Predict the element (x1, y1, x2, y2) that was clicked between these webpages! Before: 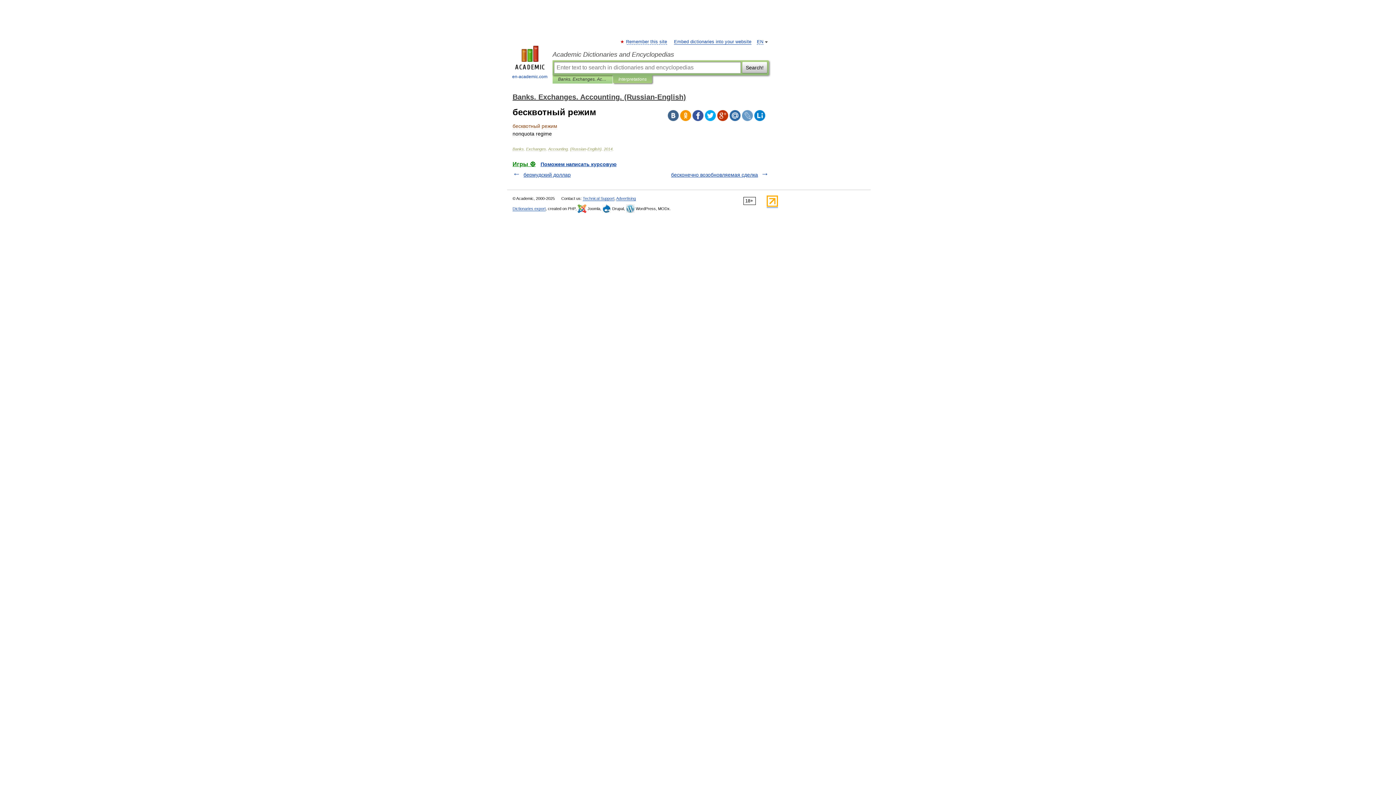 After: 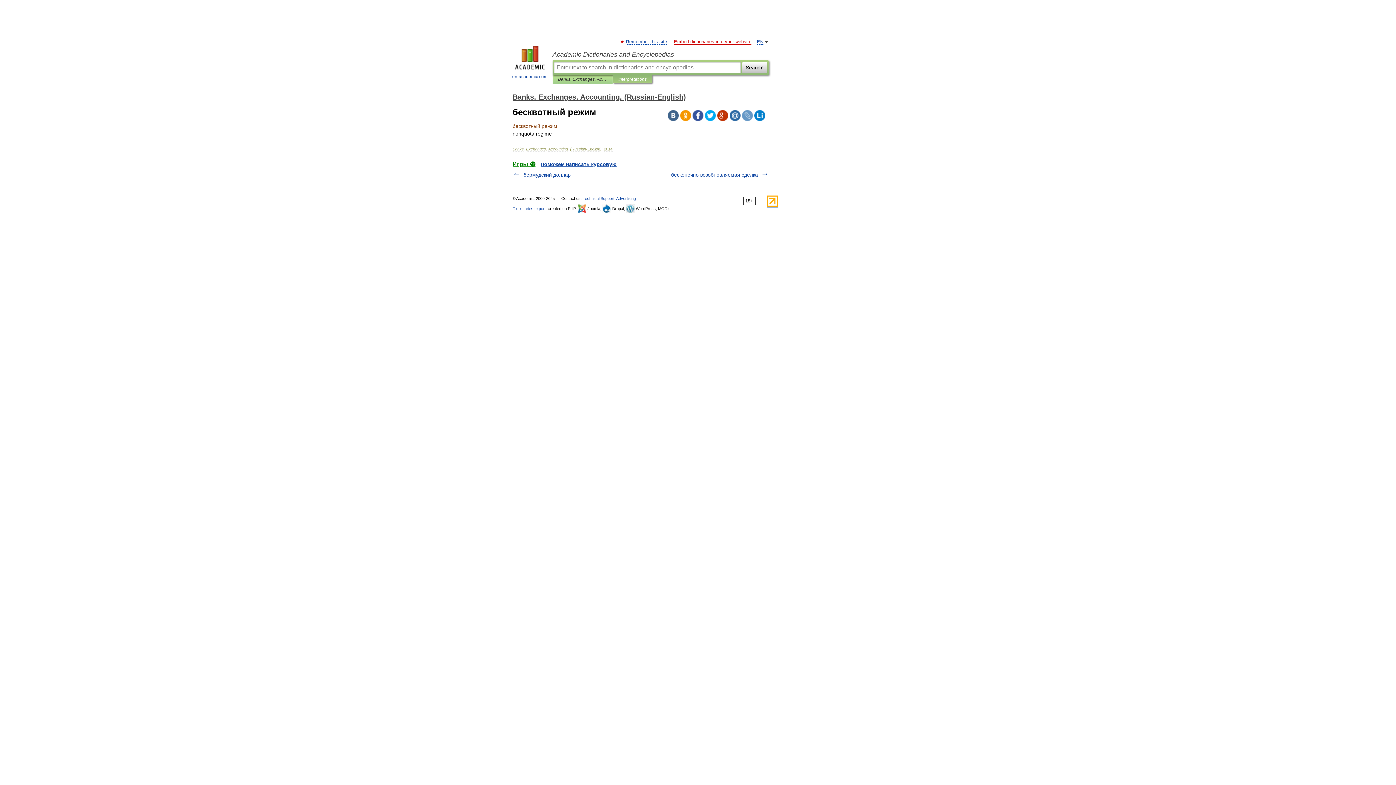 Action: bbox: (674, 39, 751, 44) label: Embed dictionaries into your website